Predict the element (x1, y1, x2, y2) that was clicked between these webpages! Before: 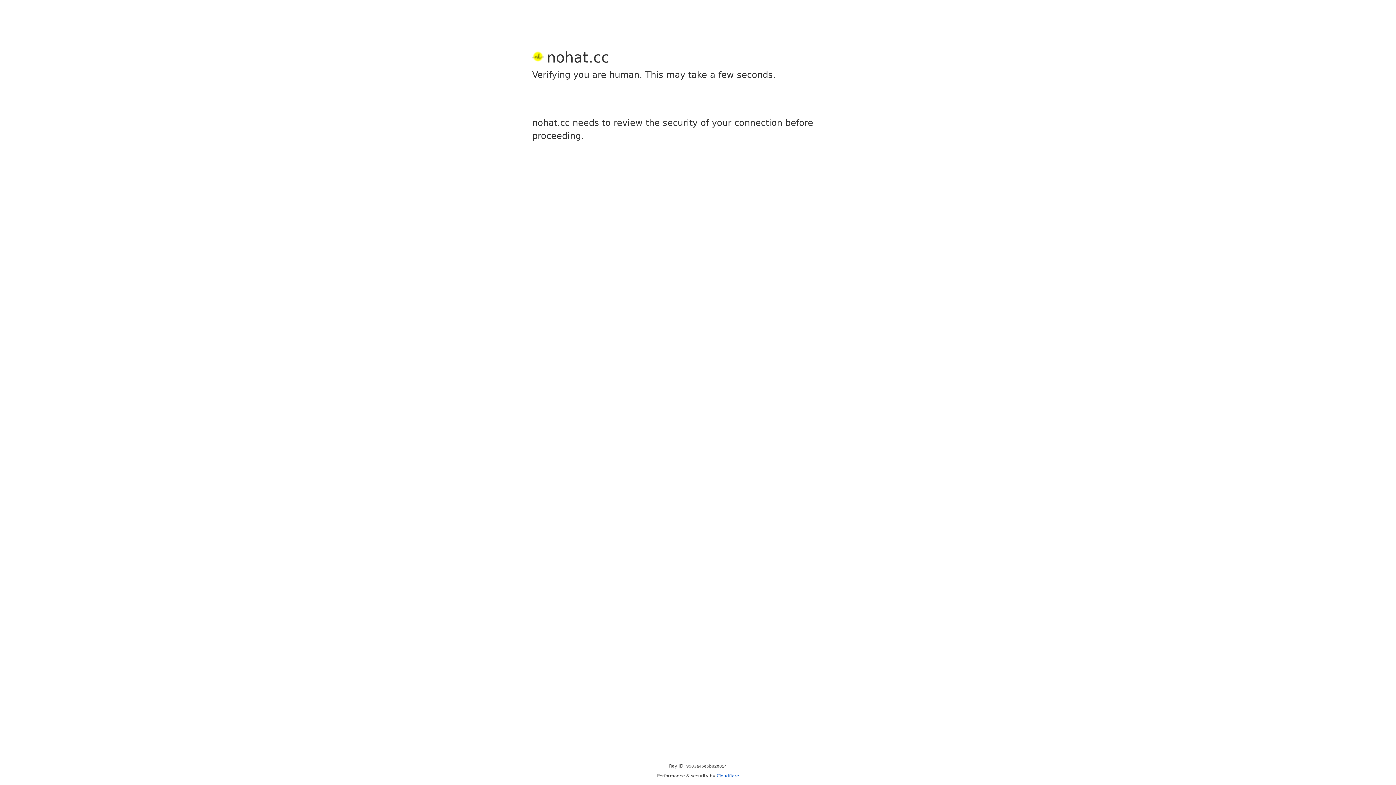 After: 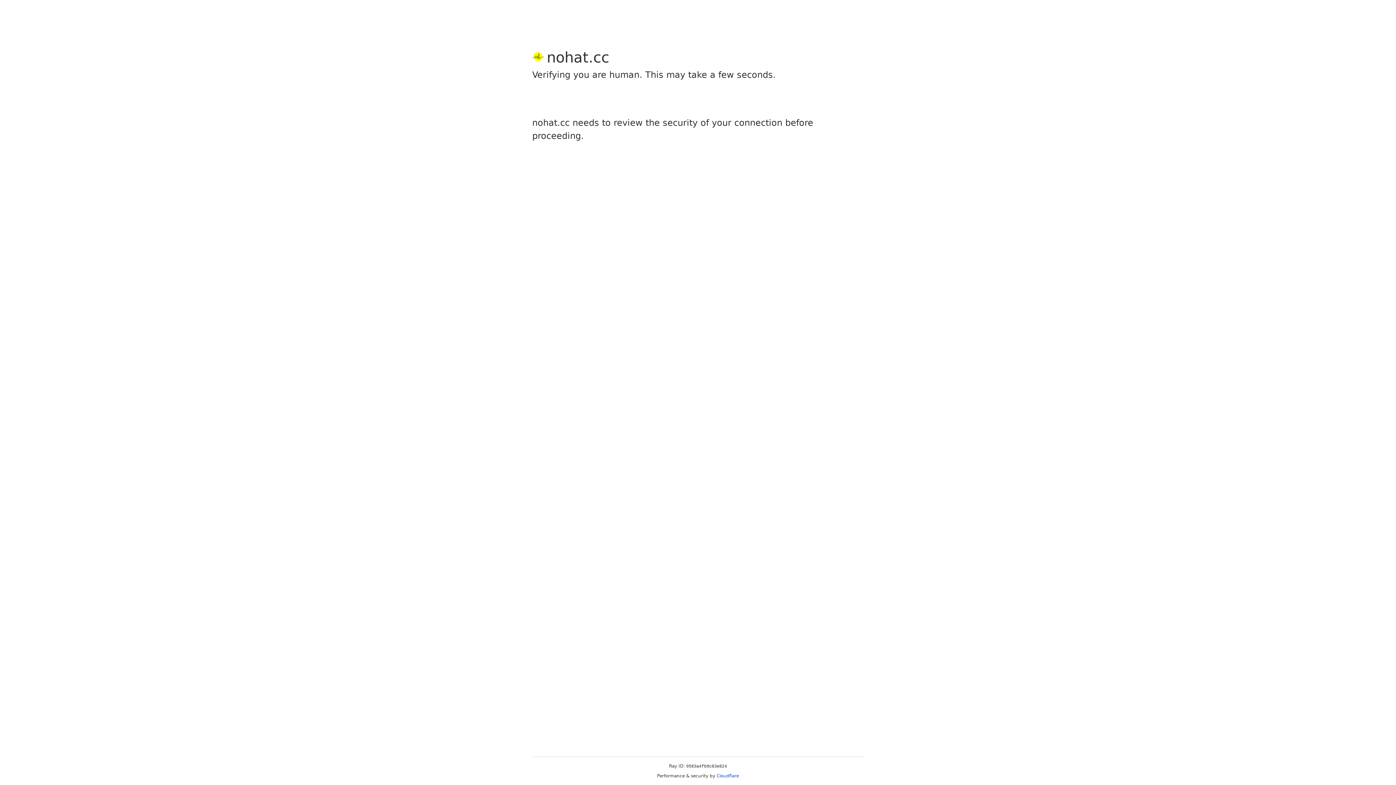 Action: bbox: (716, 773, 739, 778) label: Cloudflare